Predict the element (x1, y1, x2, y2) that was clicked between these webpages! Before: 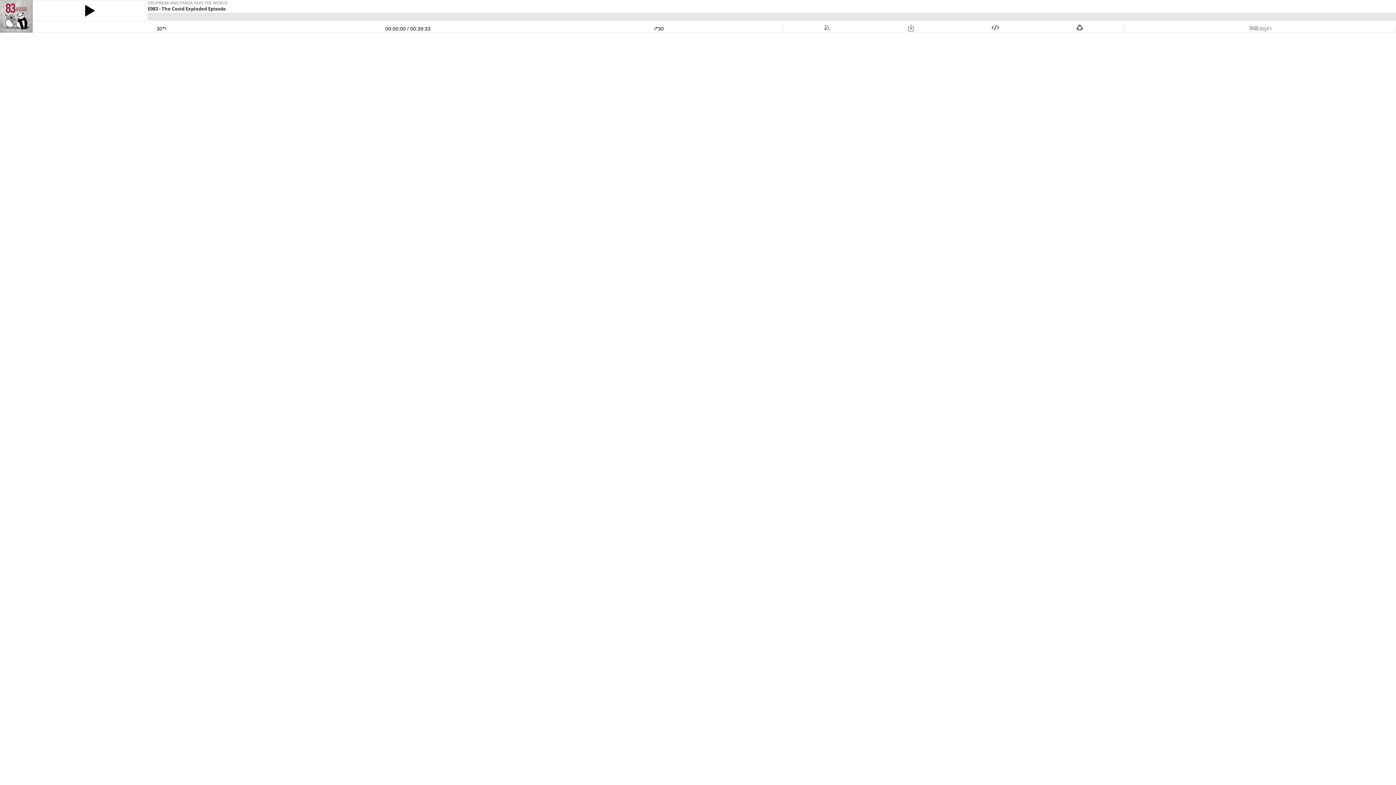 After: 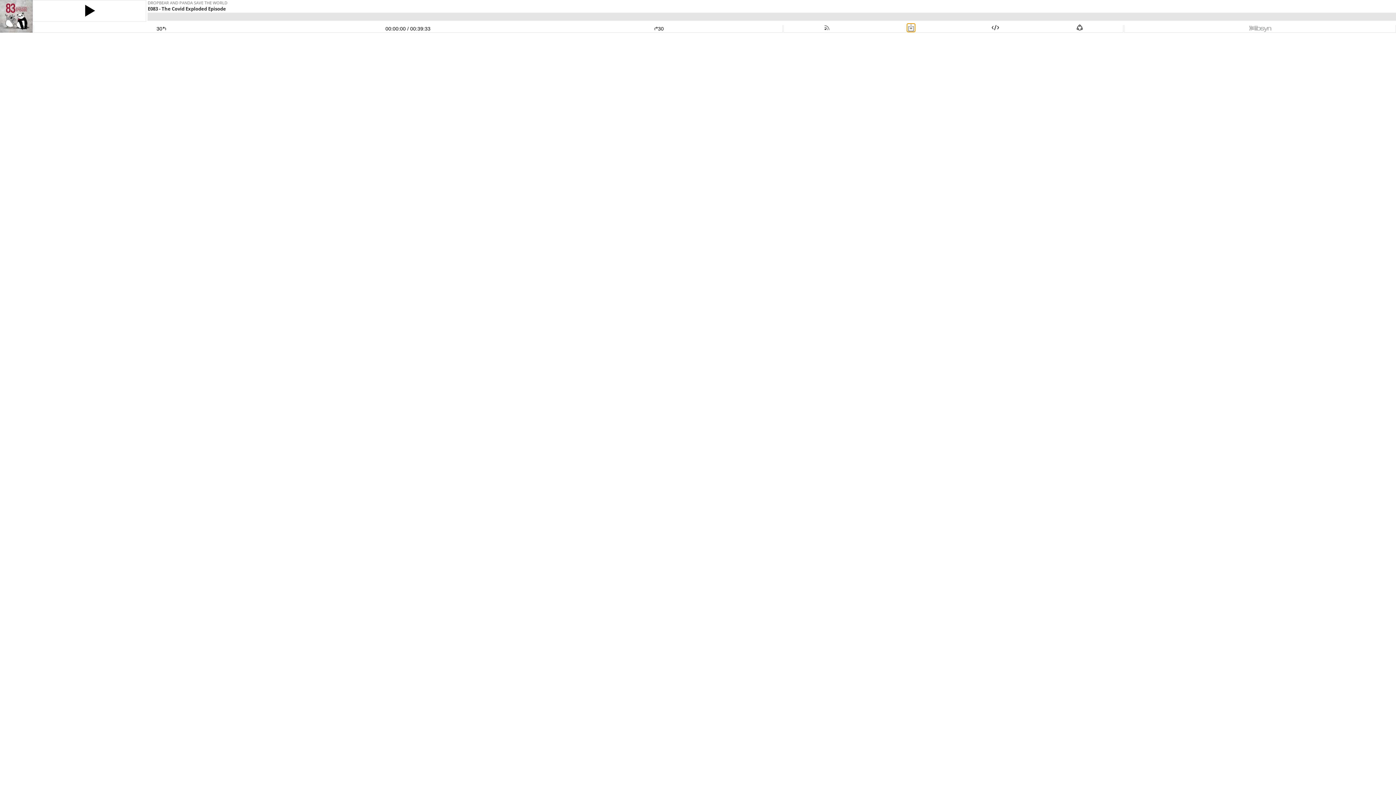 Action: bbox: (907, 25, 915, 31)